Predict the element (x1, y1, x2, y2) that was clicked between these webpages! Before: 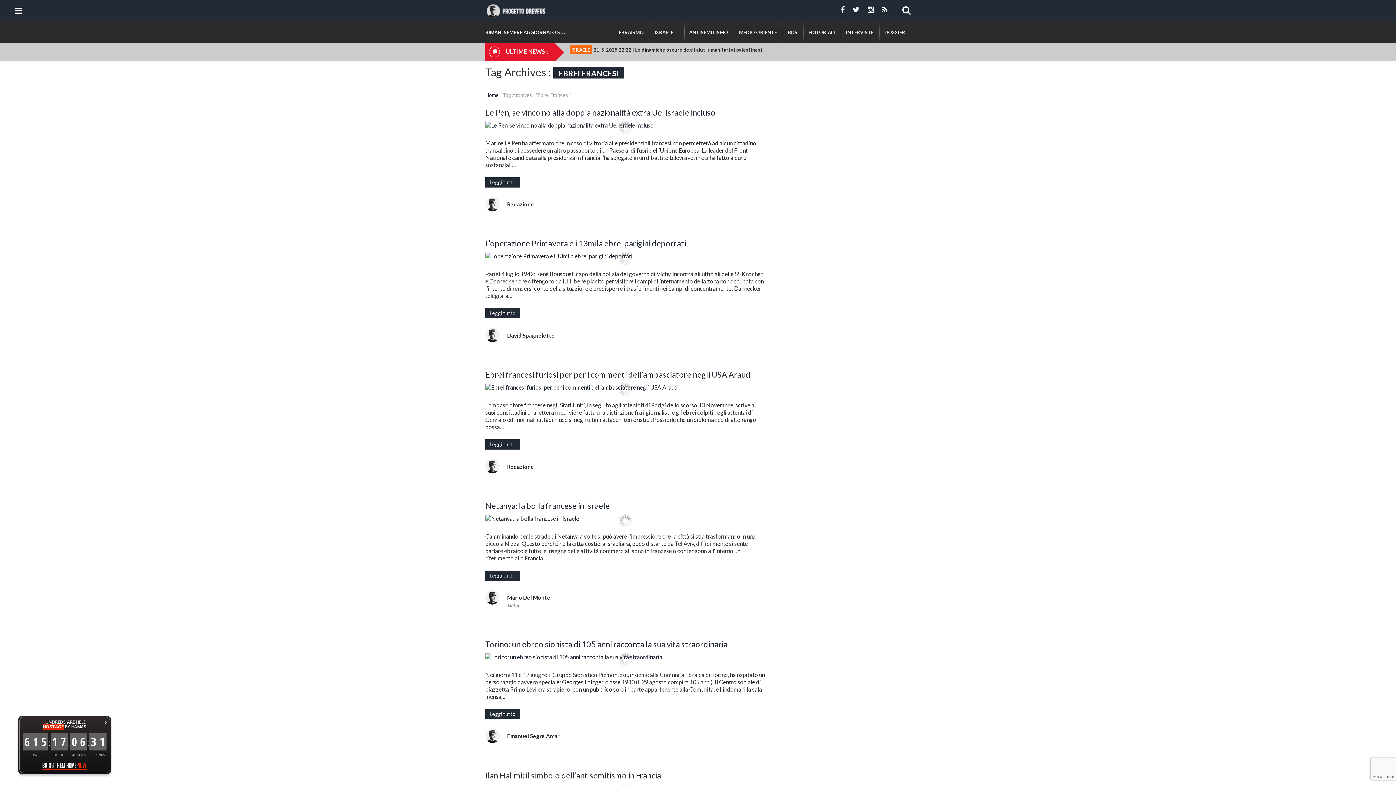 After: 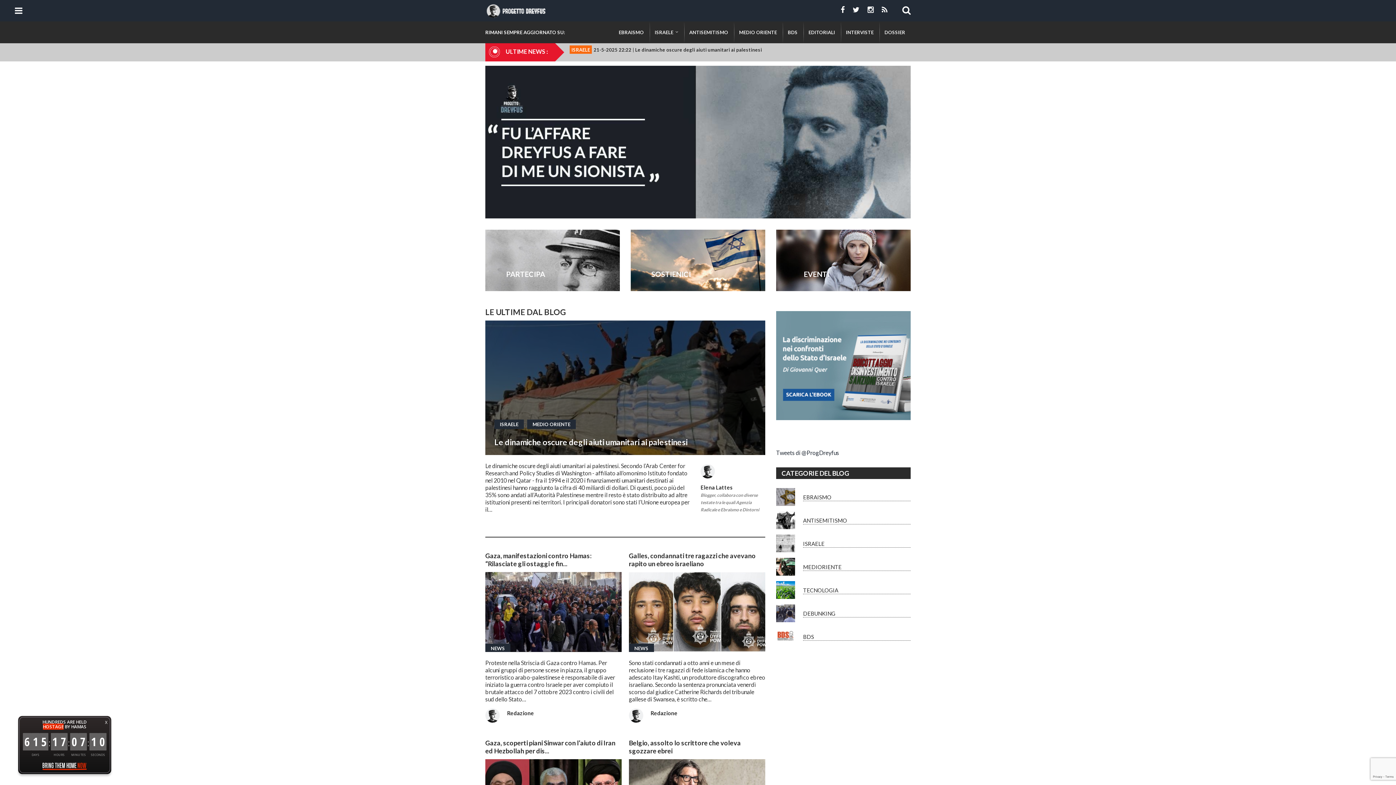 Action: bbox: (485, 6, 546, 13)